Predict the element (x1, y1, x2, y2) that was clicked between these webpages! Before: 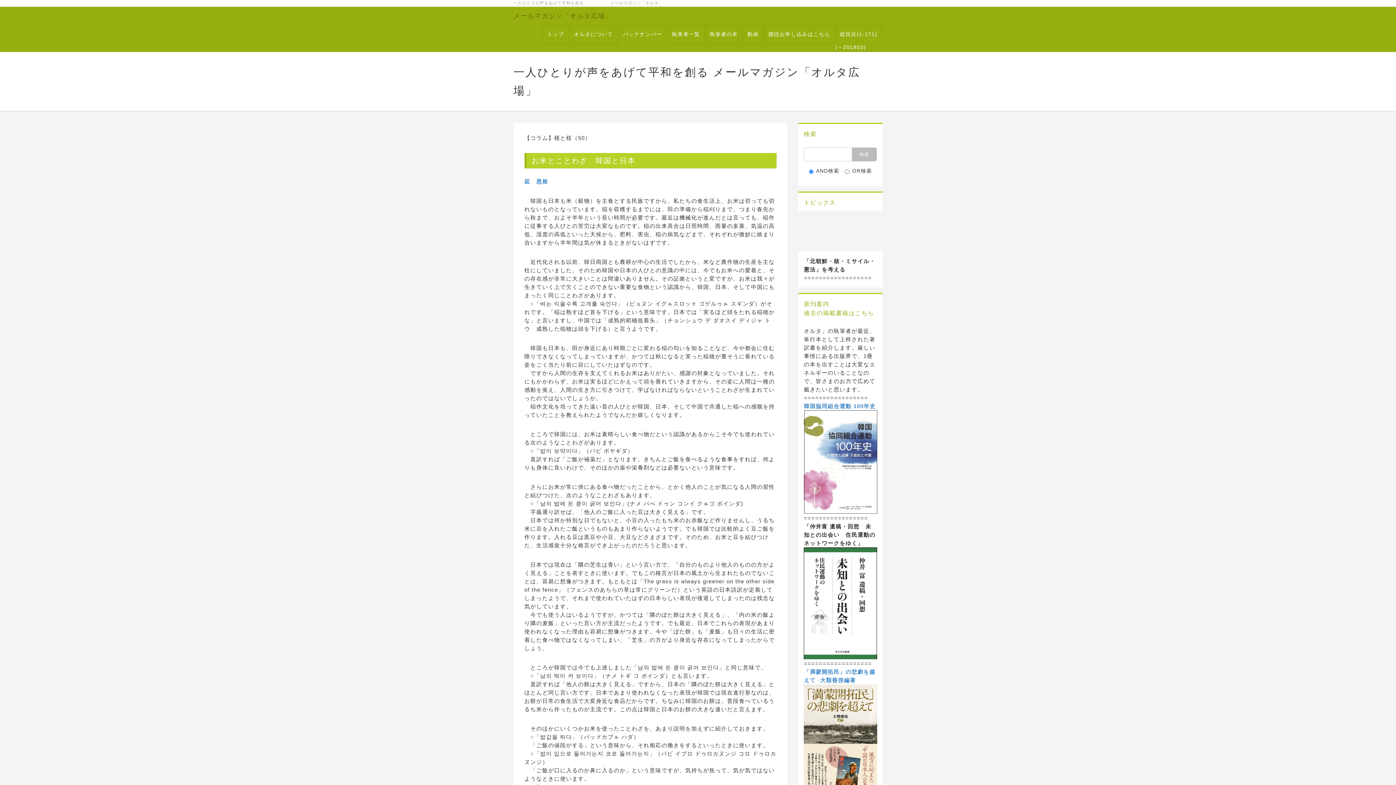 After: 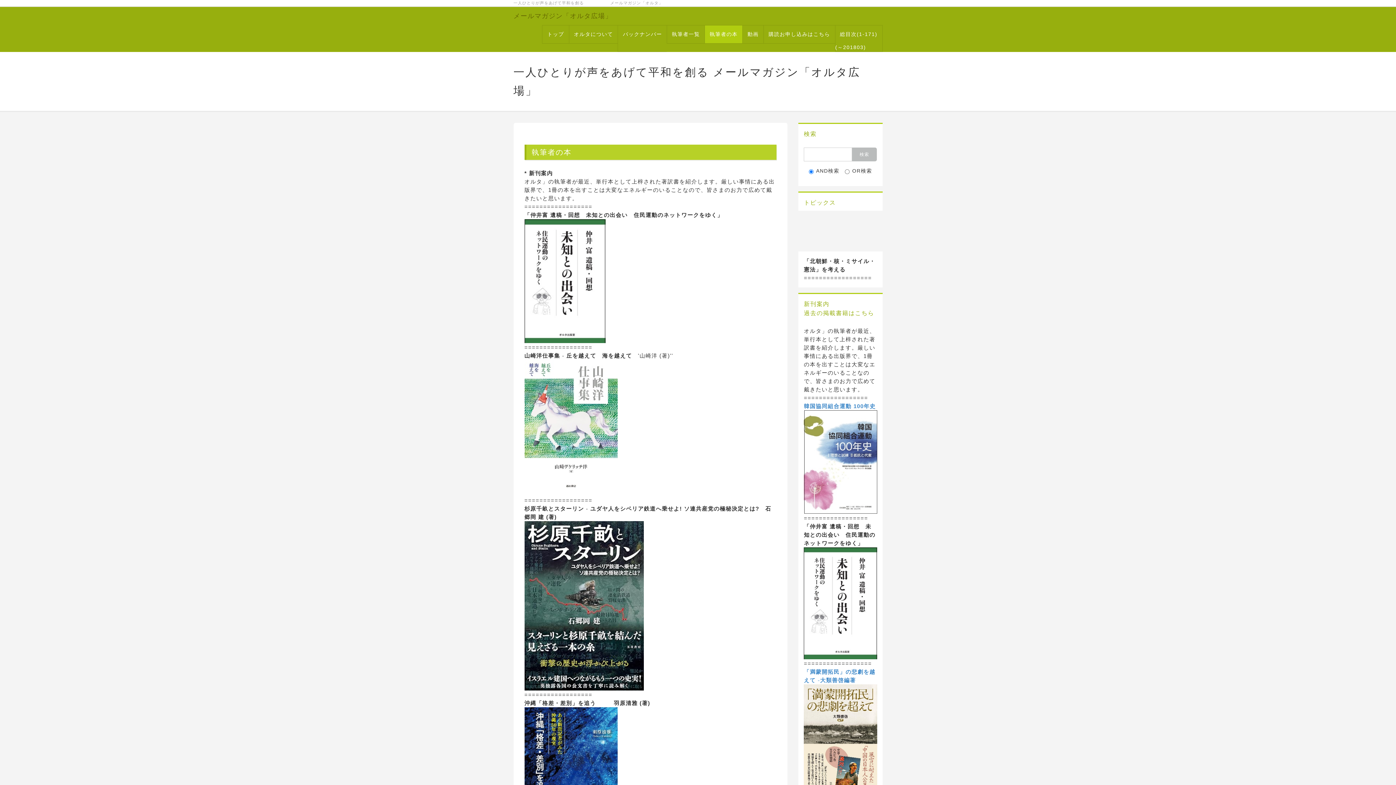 Action: label: 執筆者の本 bbox: (705, 25, 742, 43)